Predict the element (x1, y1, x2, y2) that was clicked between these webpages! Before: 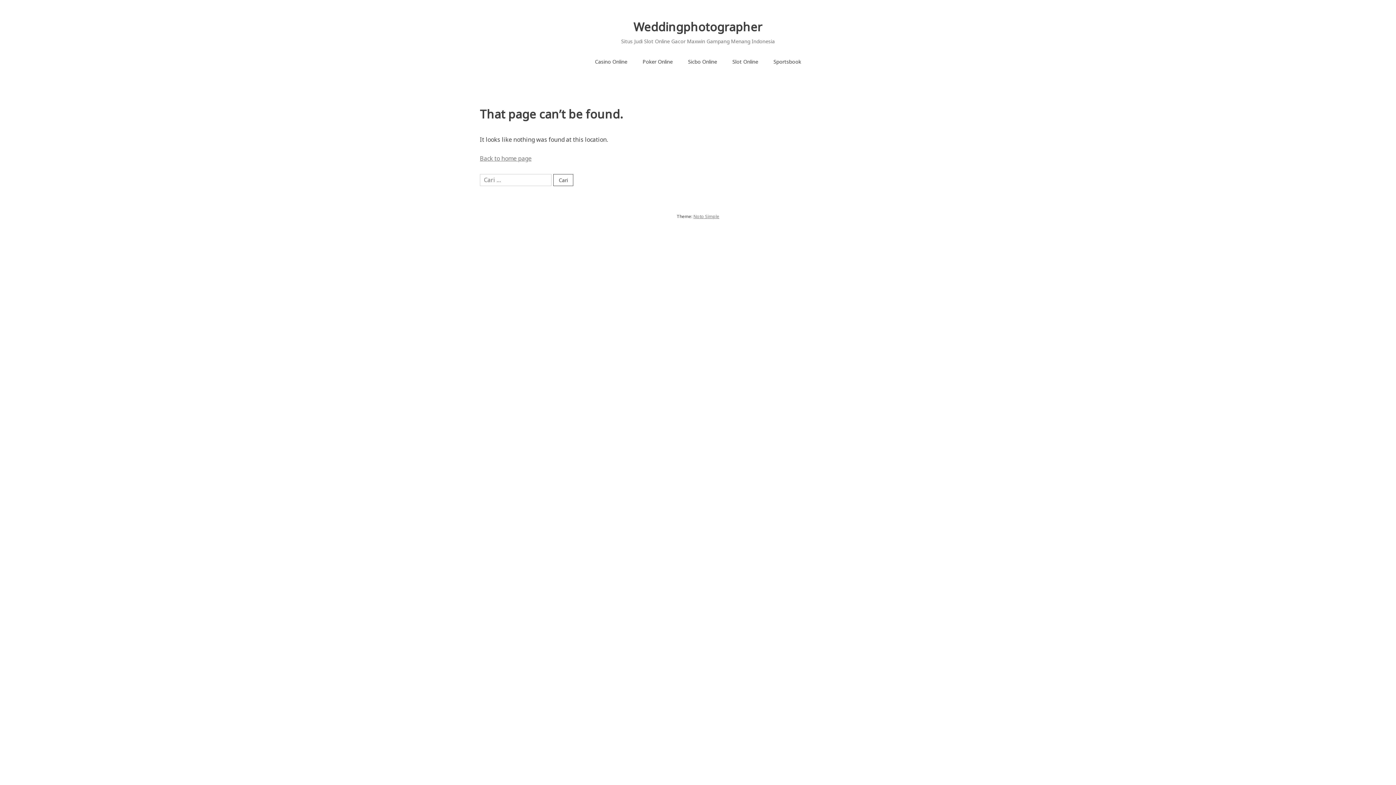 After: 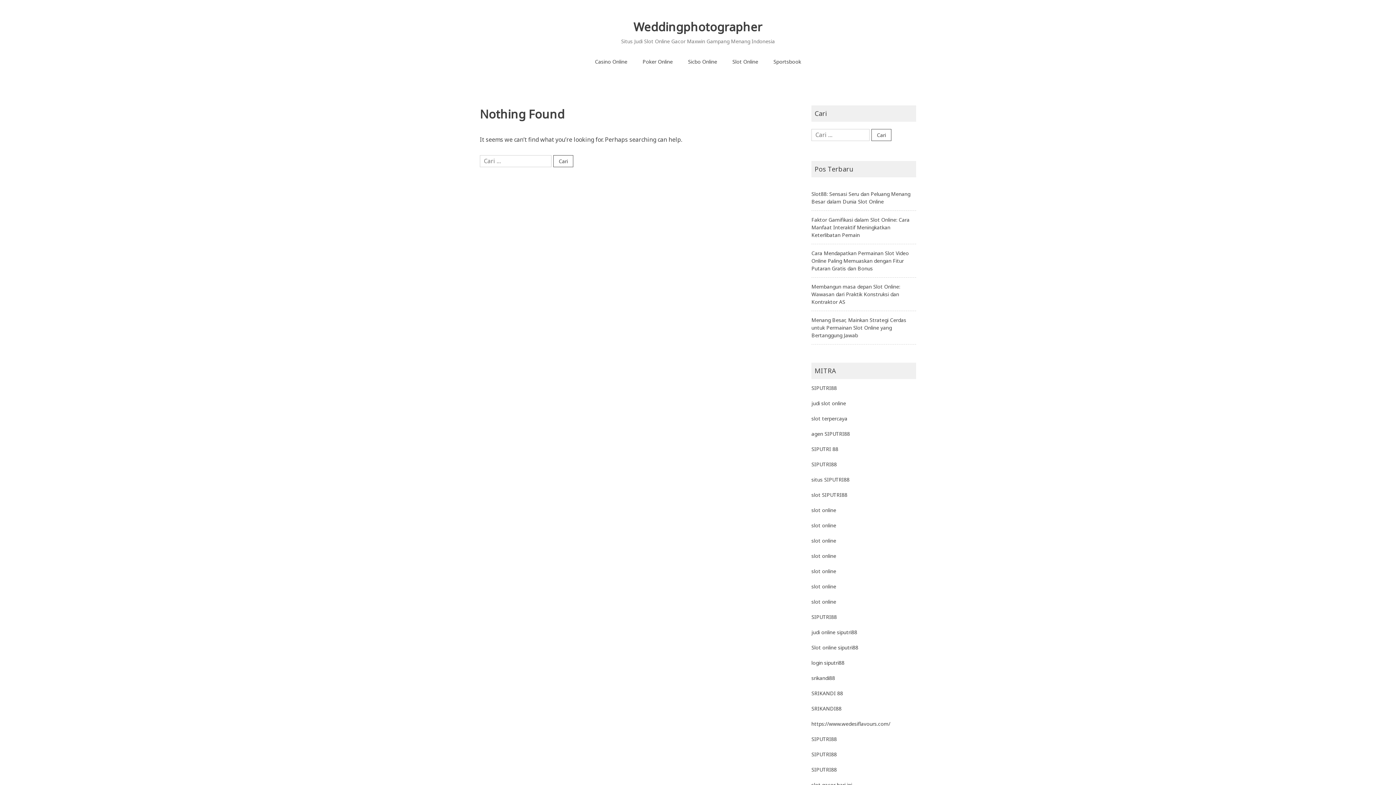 Action: bbox: (635, 54, 680, 68) label: Poker Online